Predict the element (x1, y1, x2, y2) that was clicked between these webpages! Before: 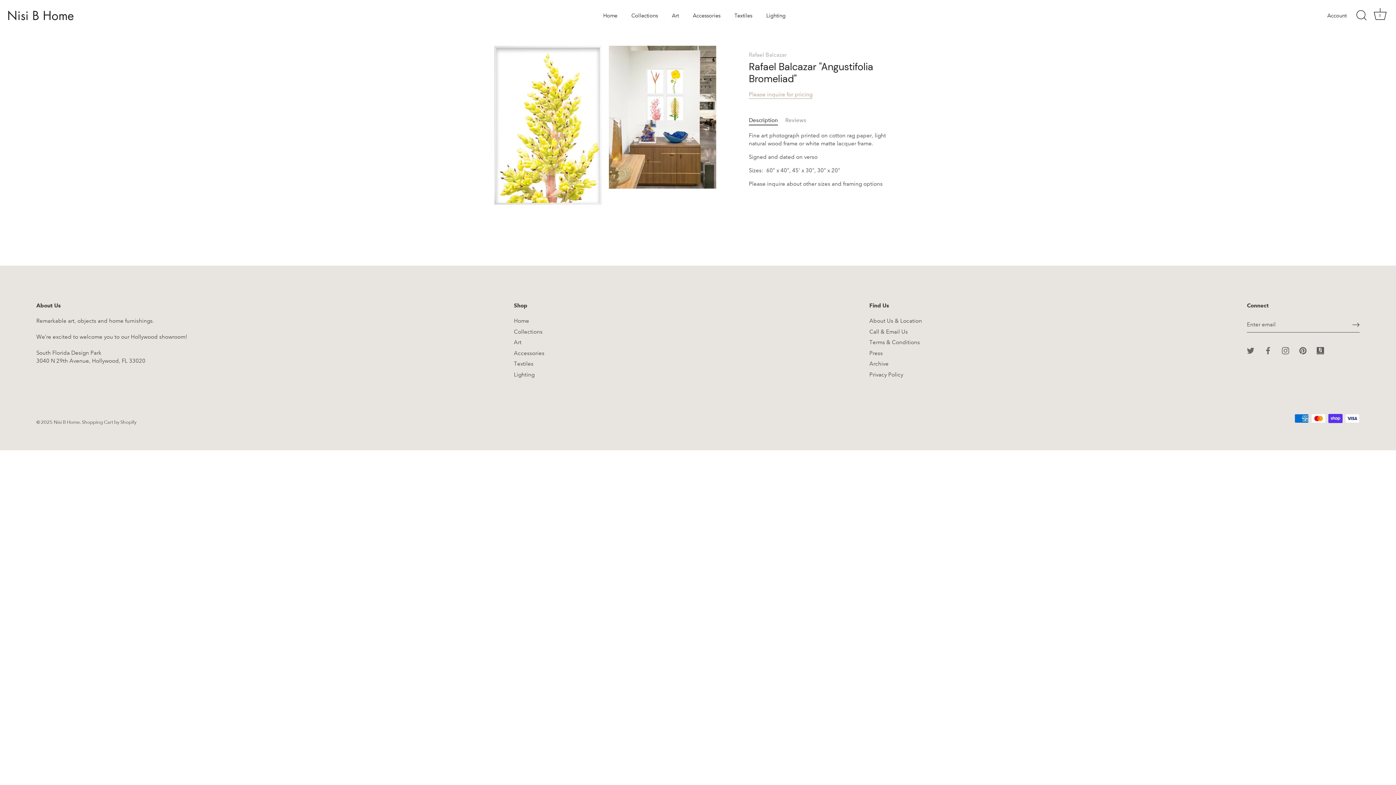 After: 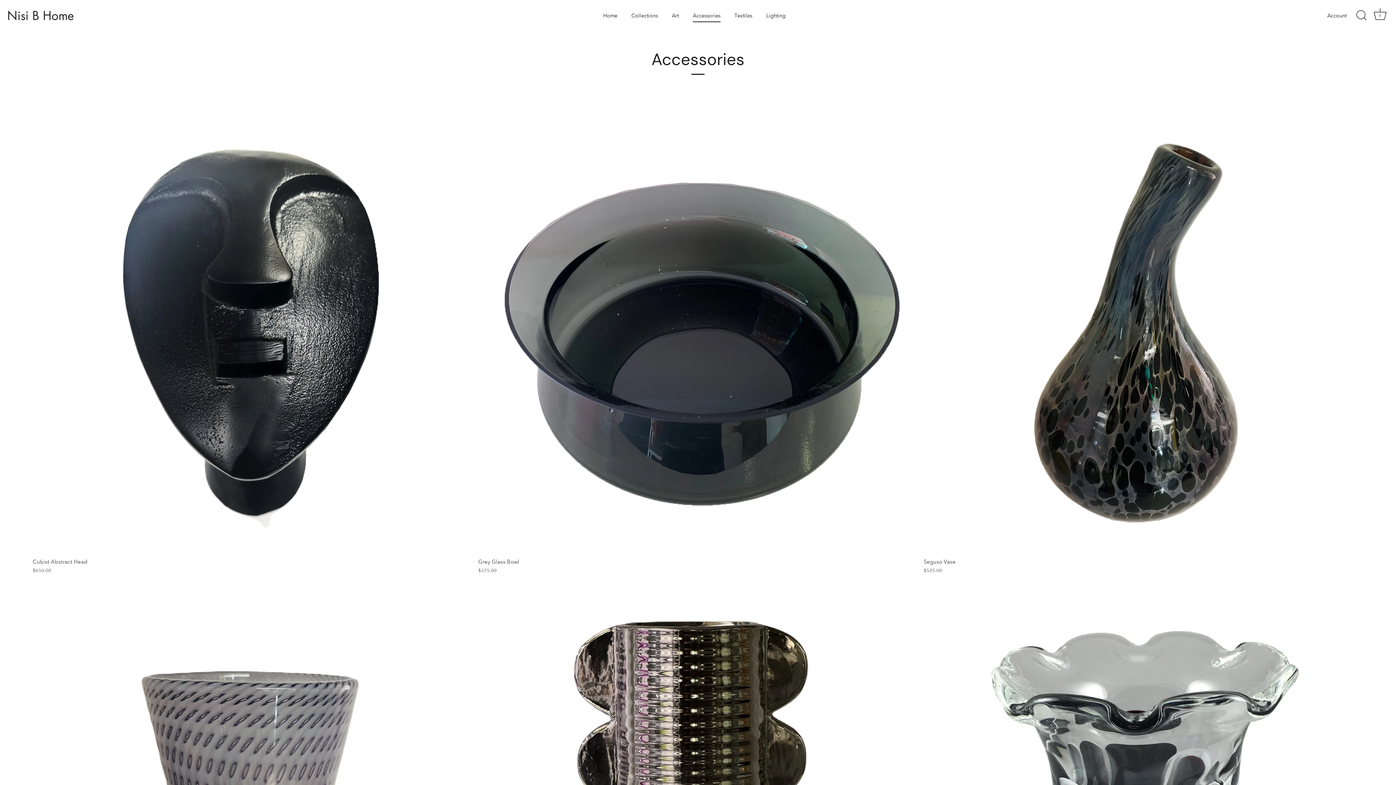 Action: label: Accessories bbox: (686, 9, 726, 22)